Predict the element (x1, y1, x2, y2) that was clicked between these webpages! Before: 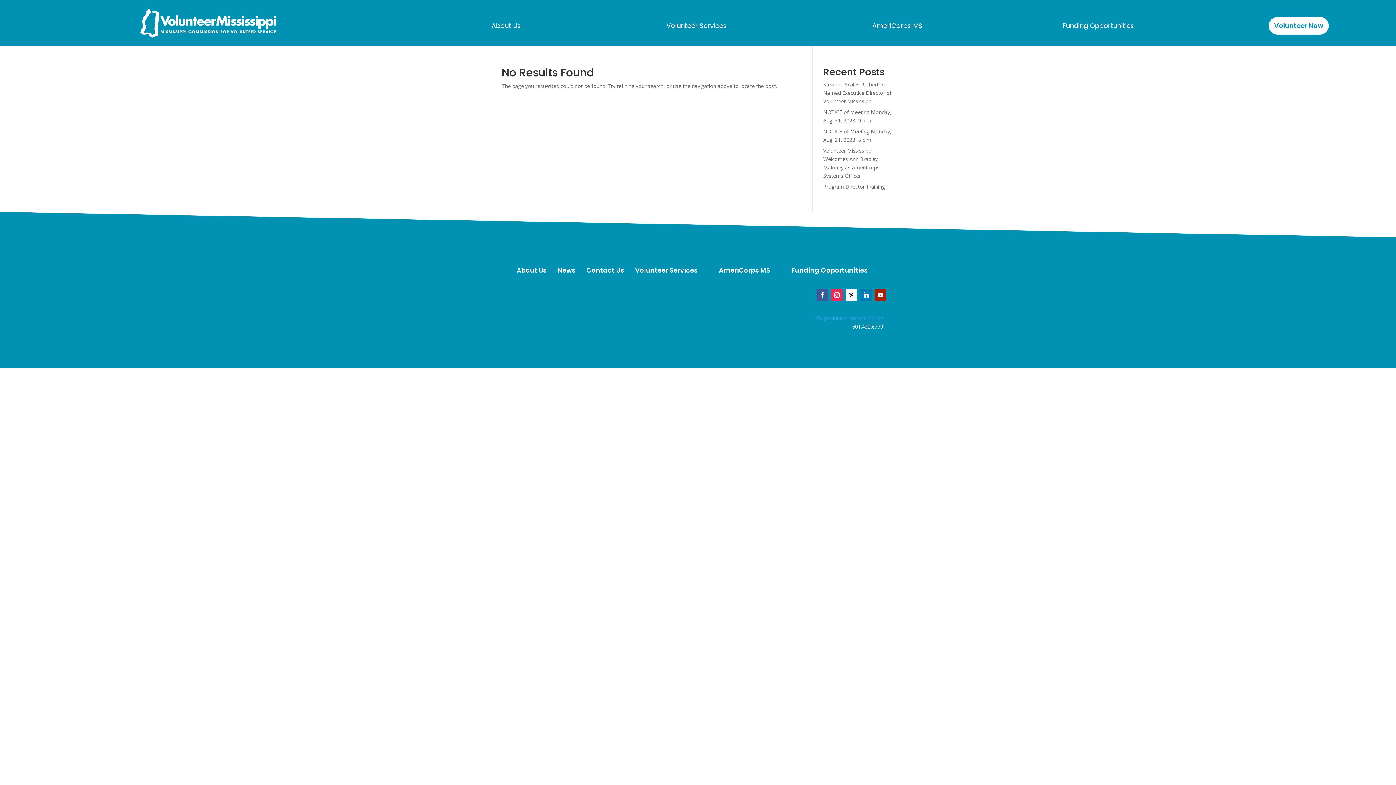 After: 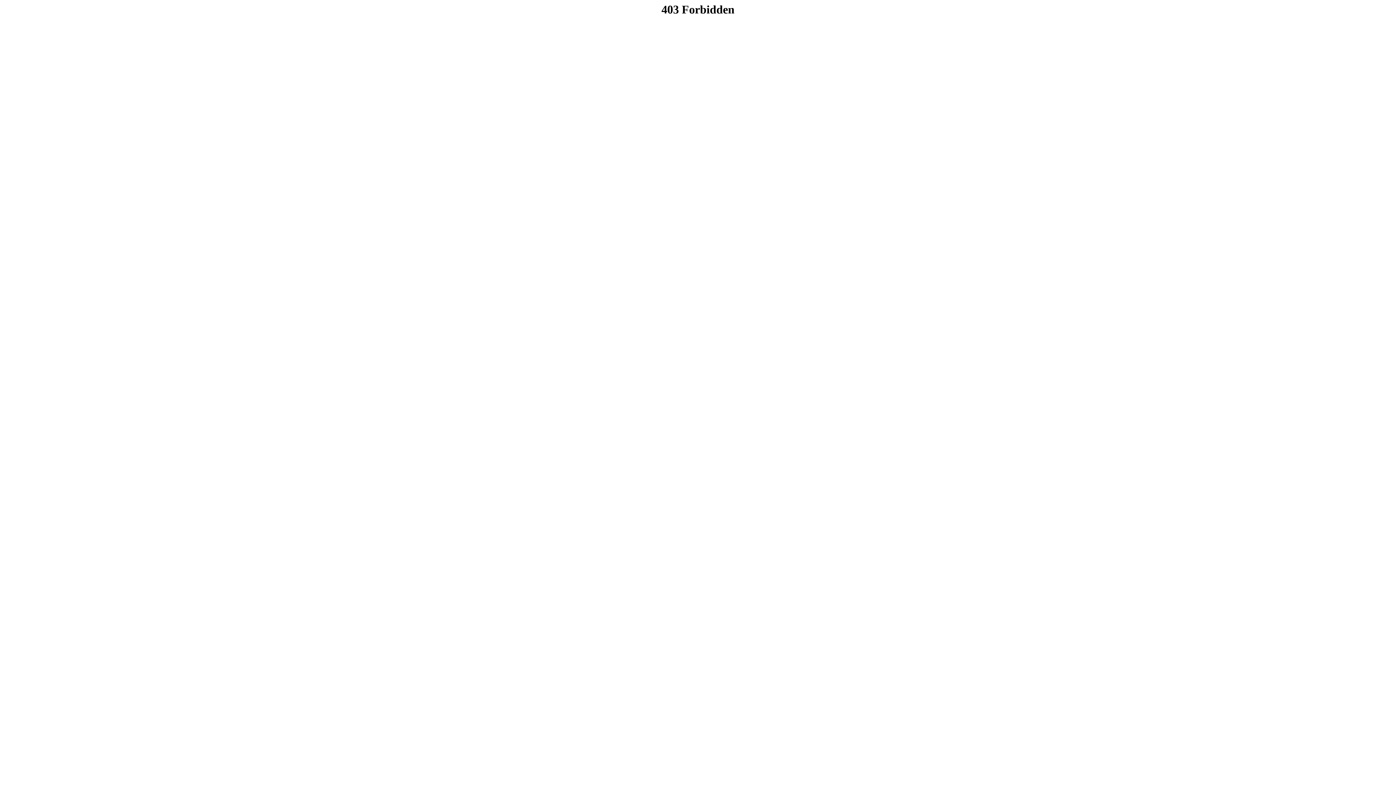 Action: label: Volunteer Now bbox: (1268, 16, 1329, 35)